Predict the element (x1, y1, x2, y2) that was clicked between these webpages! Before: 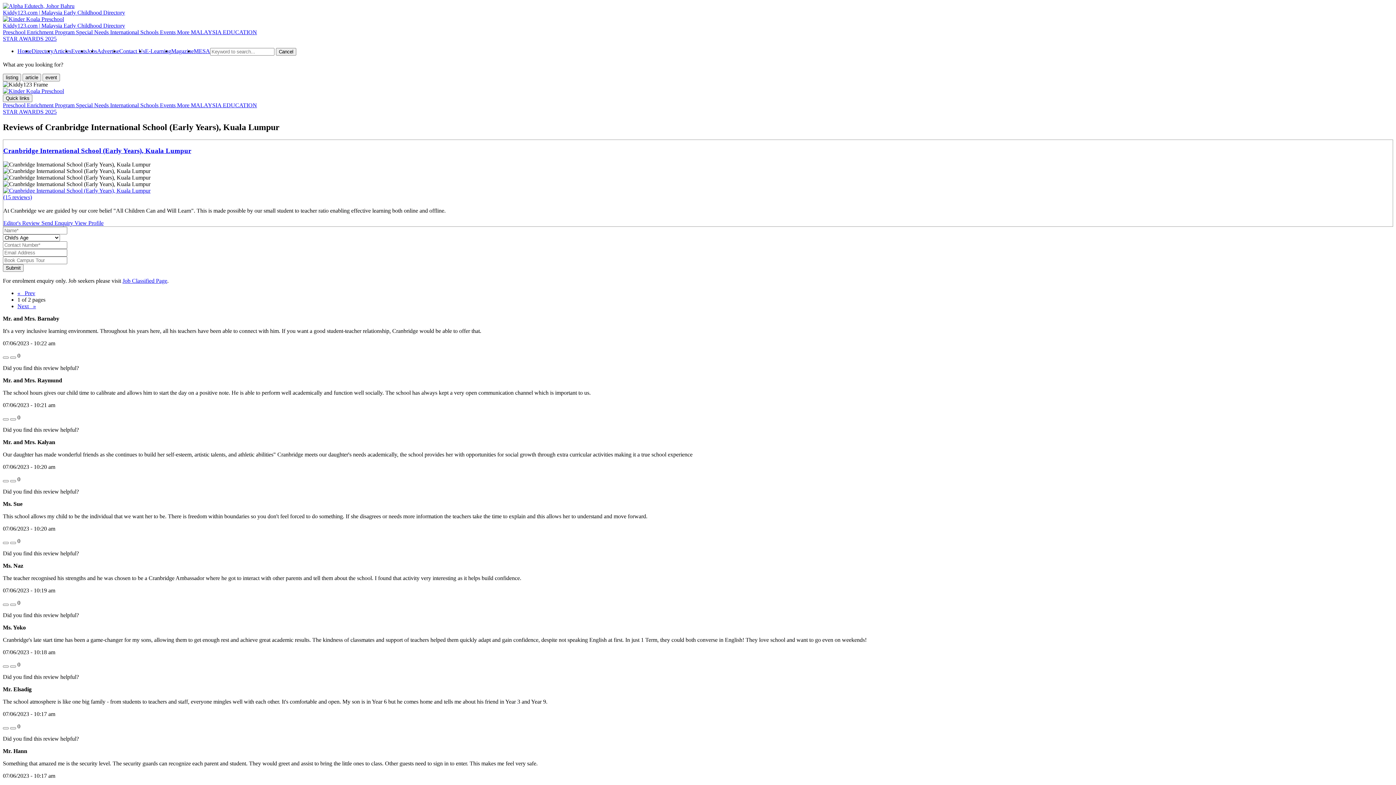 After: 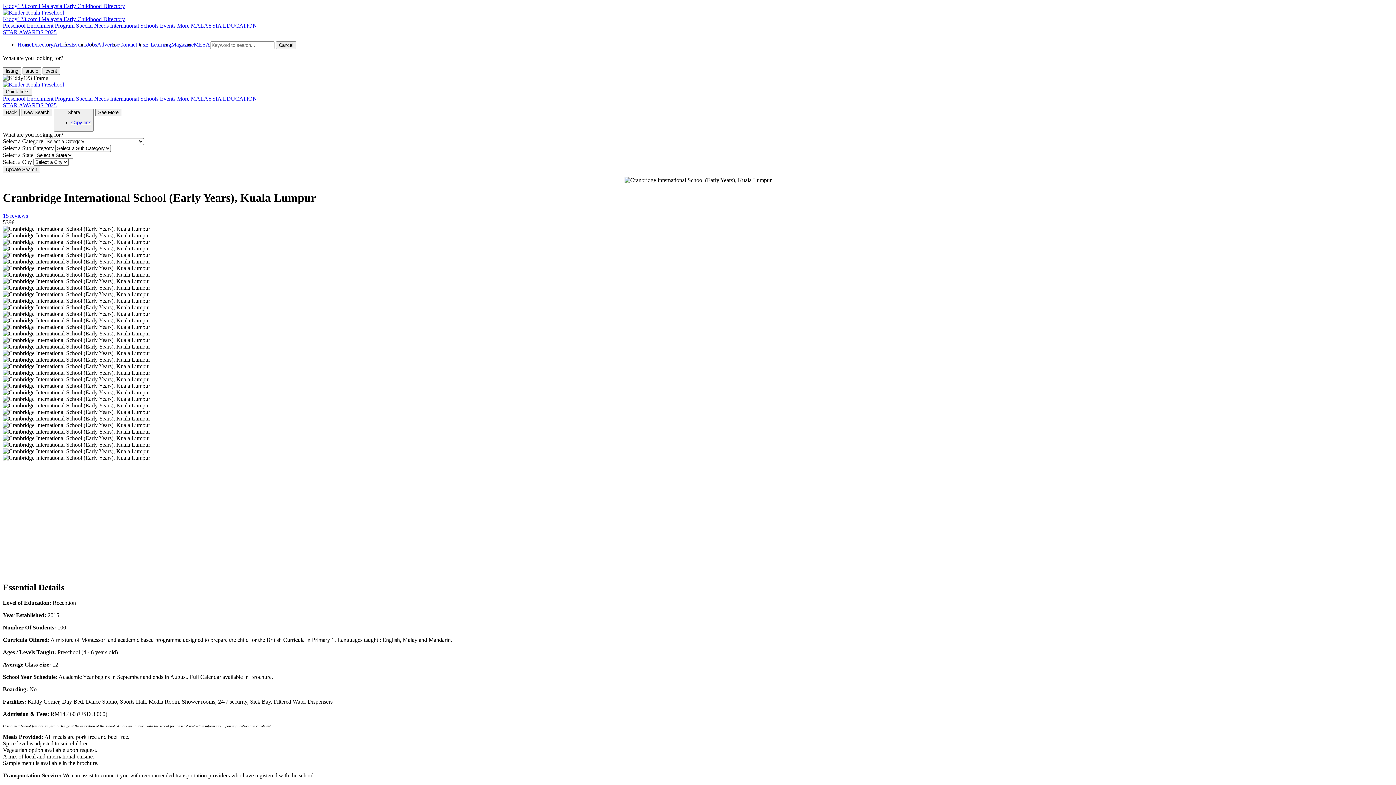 Action: label: Cranbridge International School (Early Years), Kuala Lumpur bbox: (3, 146, 191, 154)